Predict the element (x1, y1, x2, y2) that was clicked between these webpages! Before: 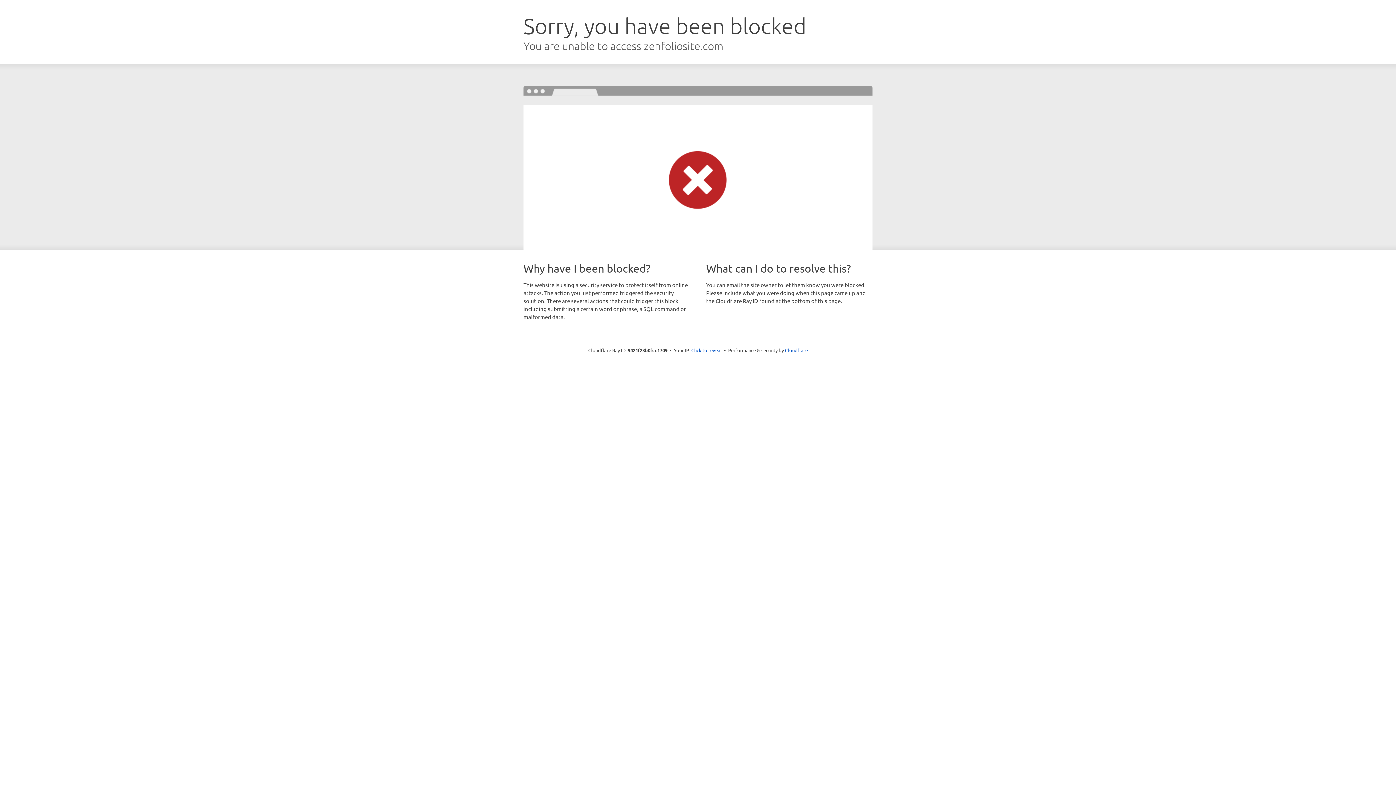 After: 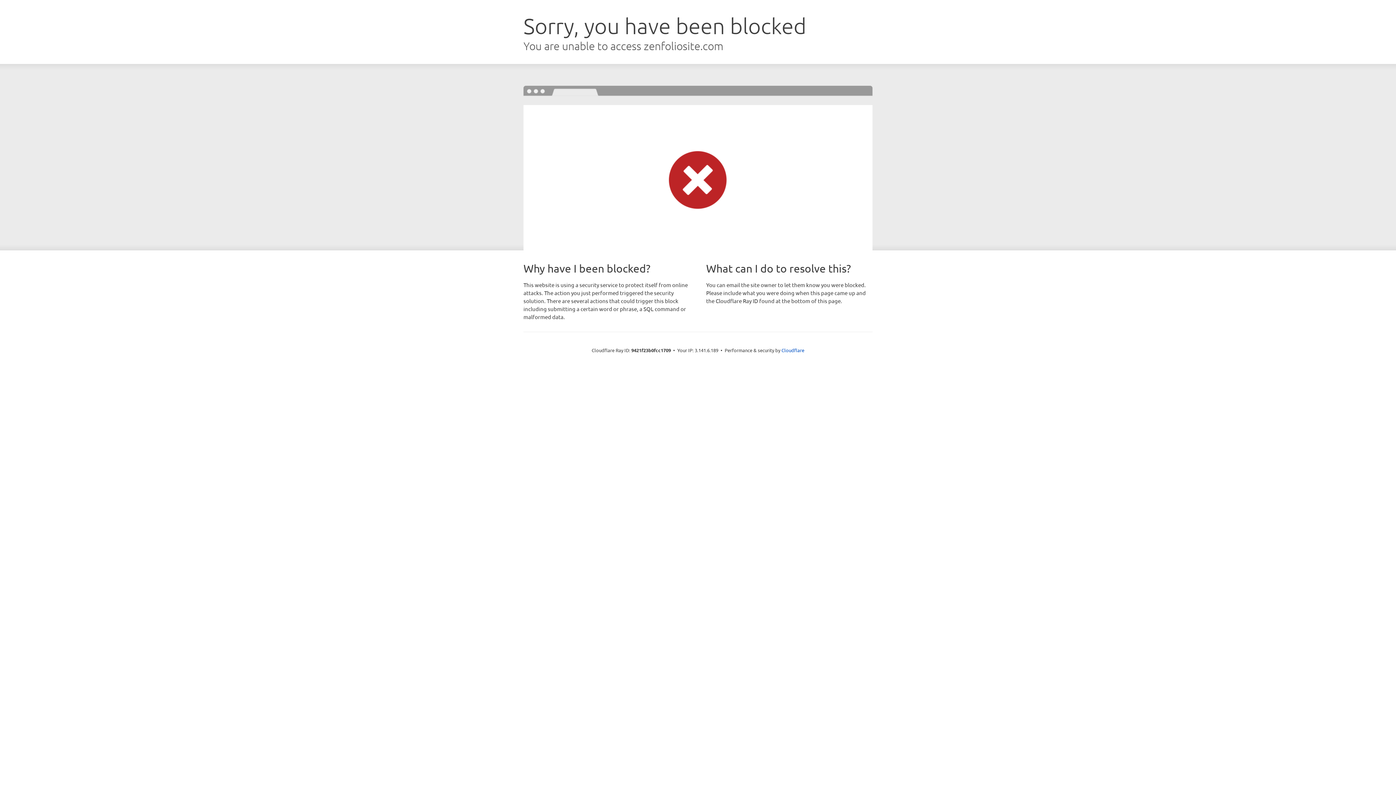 Action: bbox: (691, 346, 722, 353) label: Click to reveal